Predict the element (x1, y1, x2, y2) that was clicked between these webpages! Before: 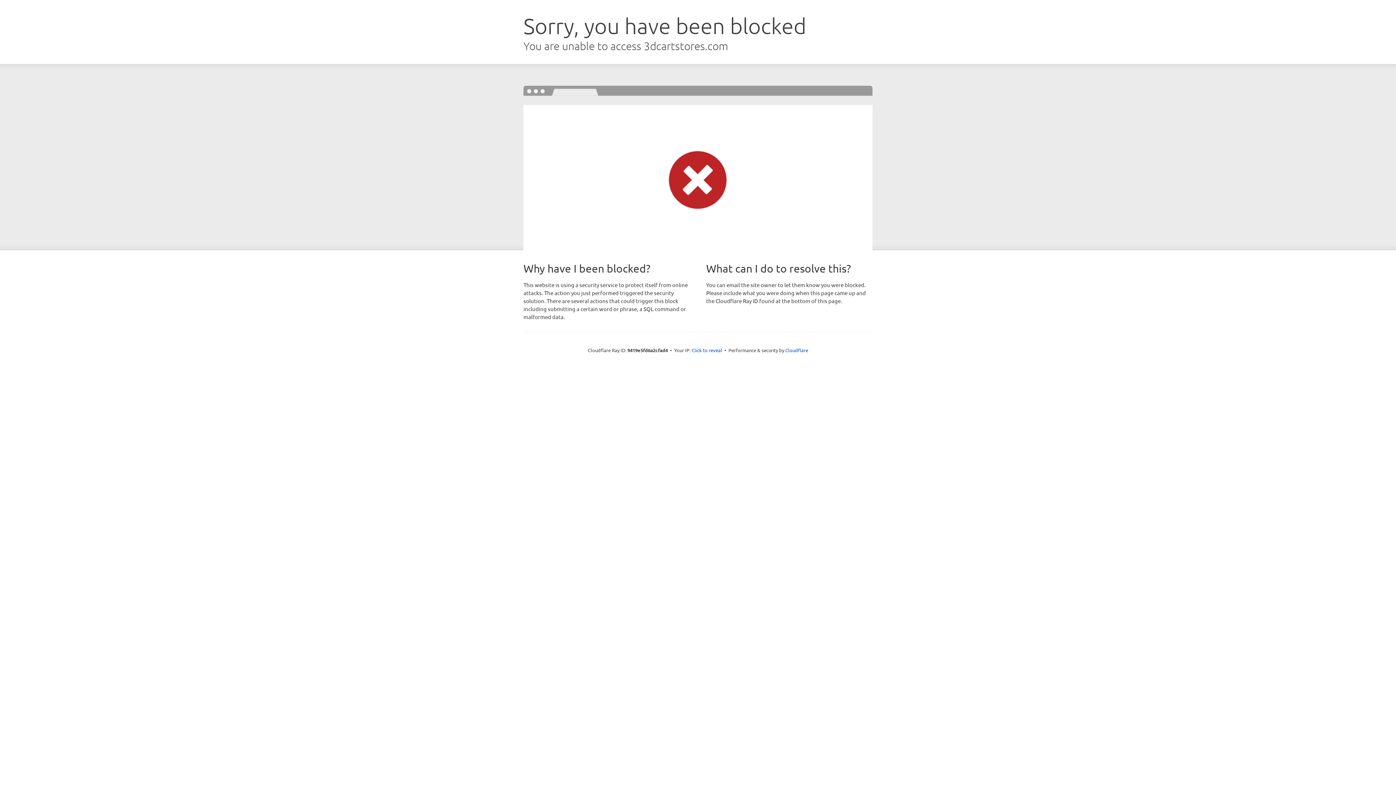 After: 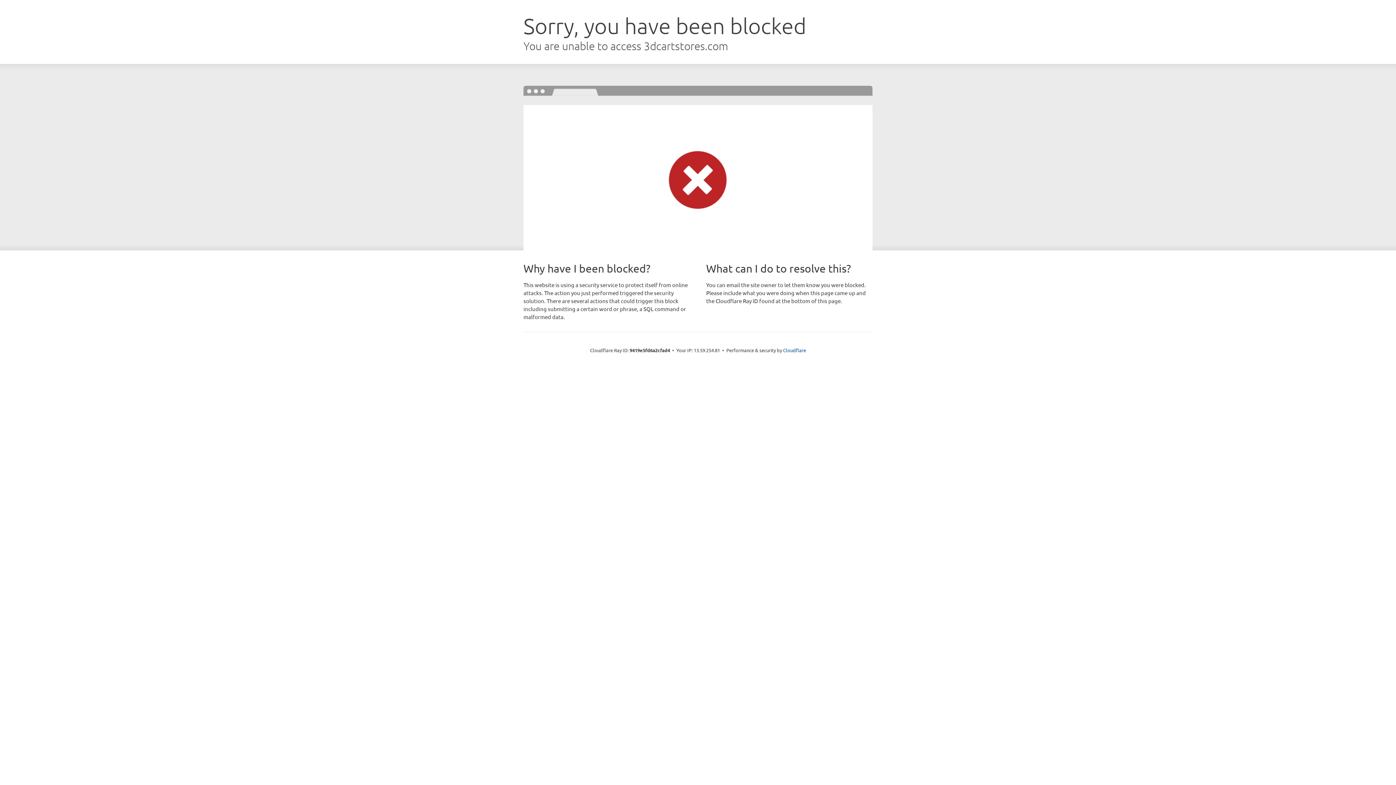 Action: label: Click to reveal bbox: (691, 346, 722, 353)